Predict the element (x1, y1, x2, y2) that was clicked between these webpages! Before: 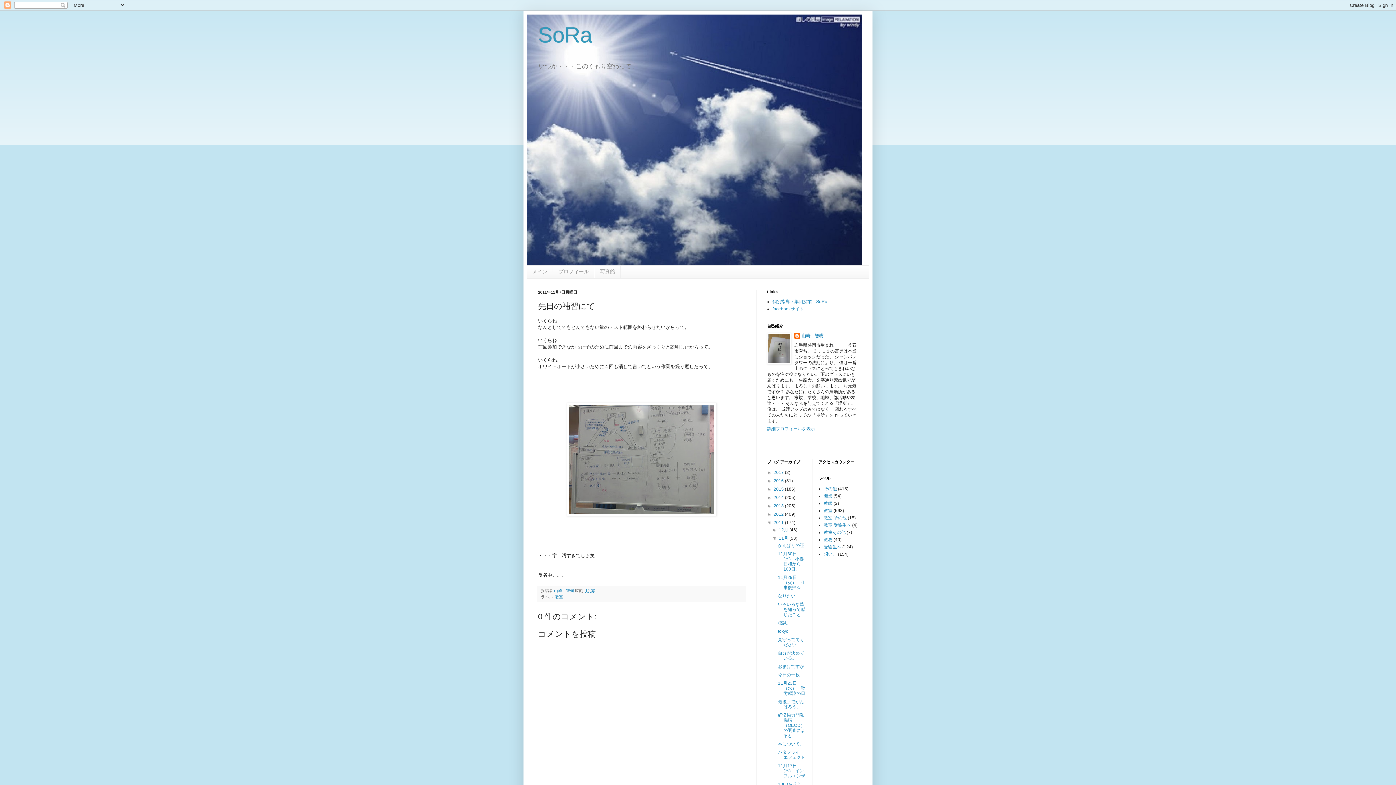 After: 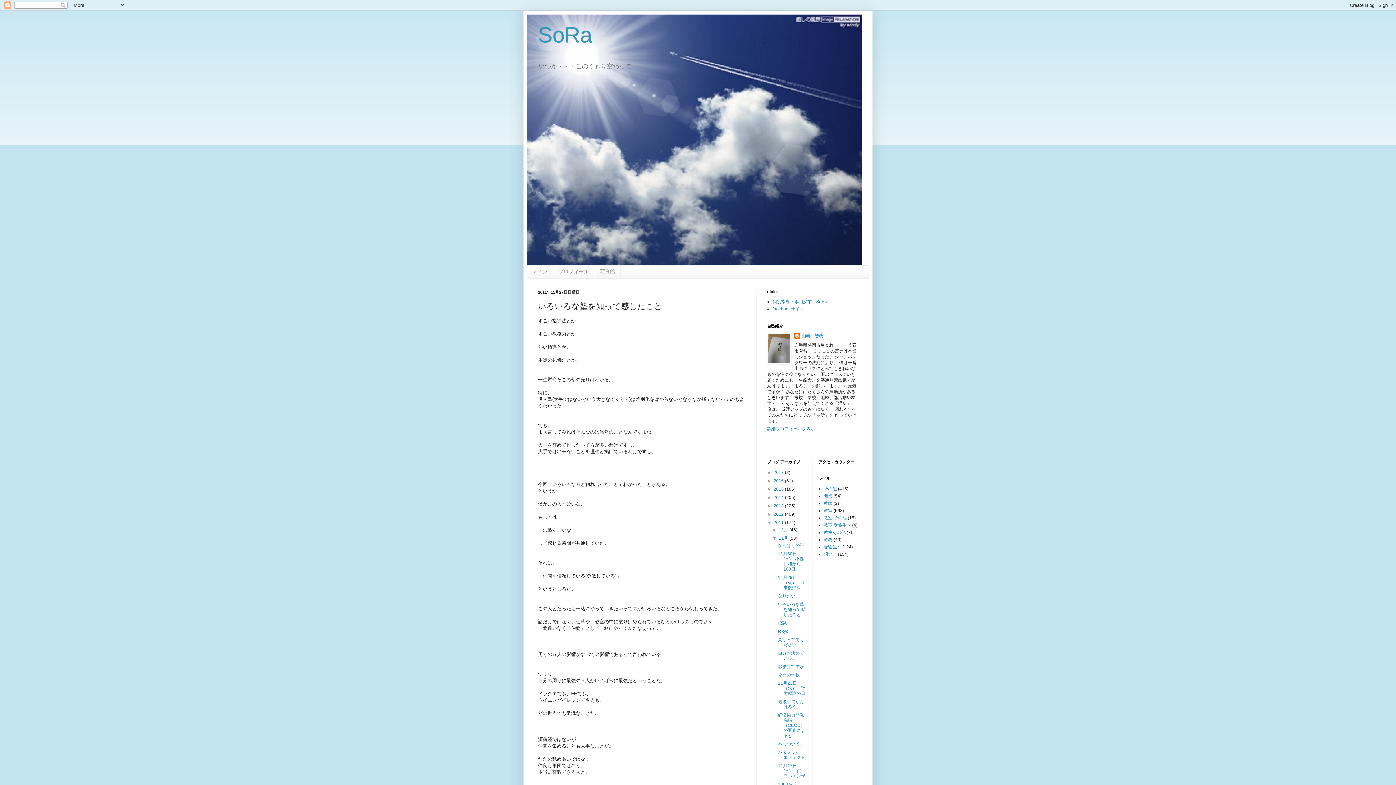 Action: label: いろいろな塾を知って感じたこと bbox: (778, 602, 805, 617)